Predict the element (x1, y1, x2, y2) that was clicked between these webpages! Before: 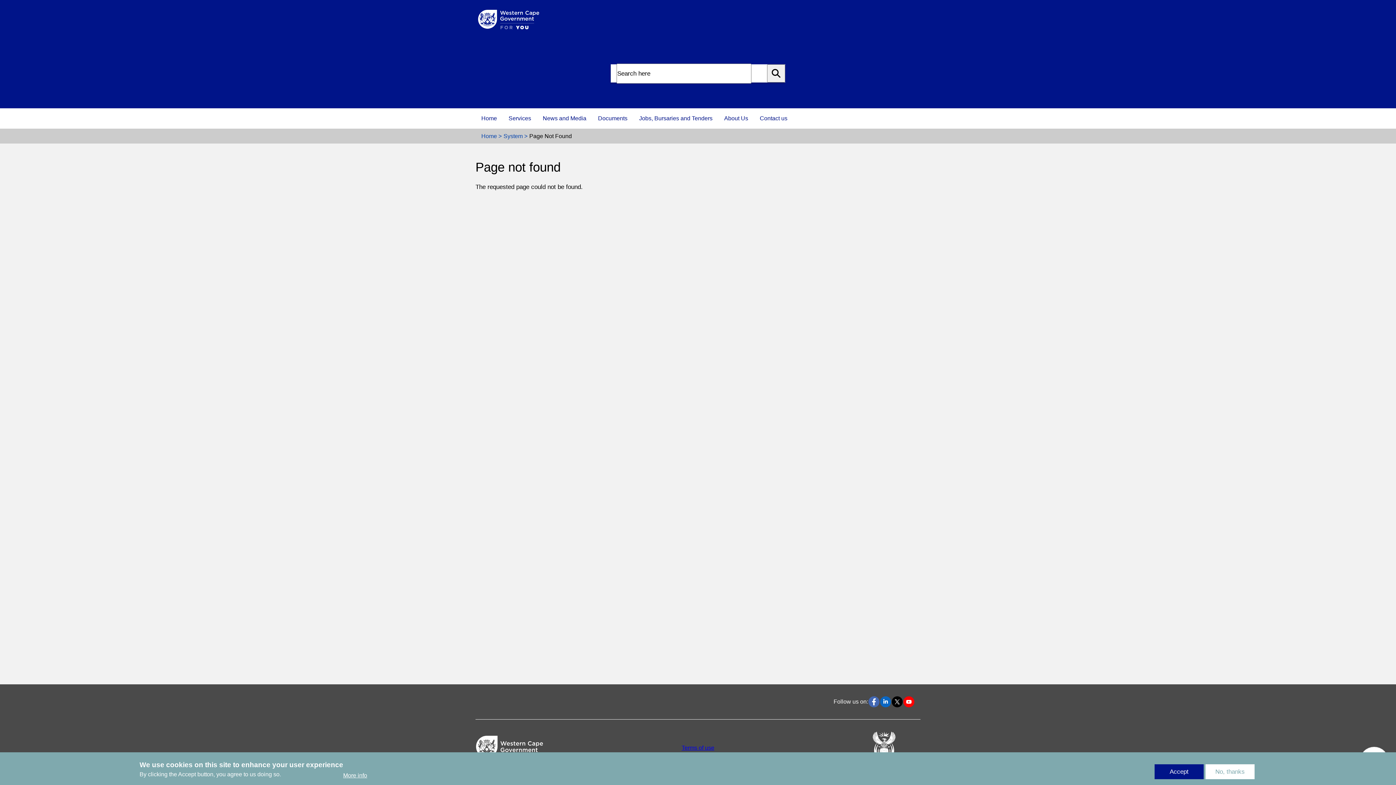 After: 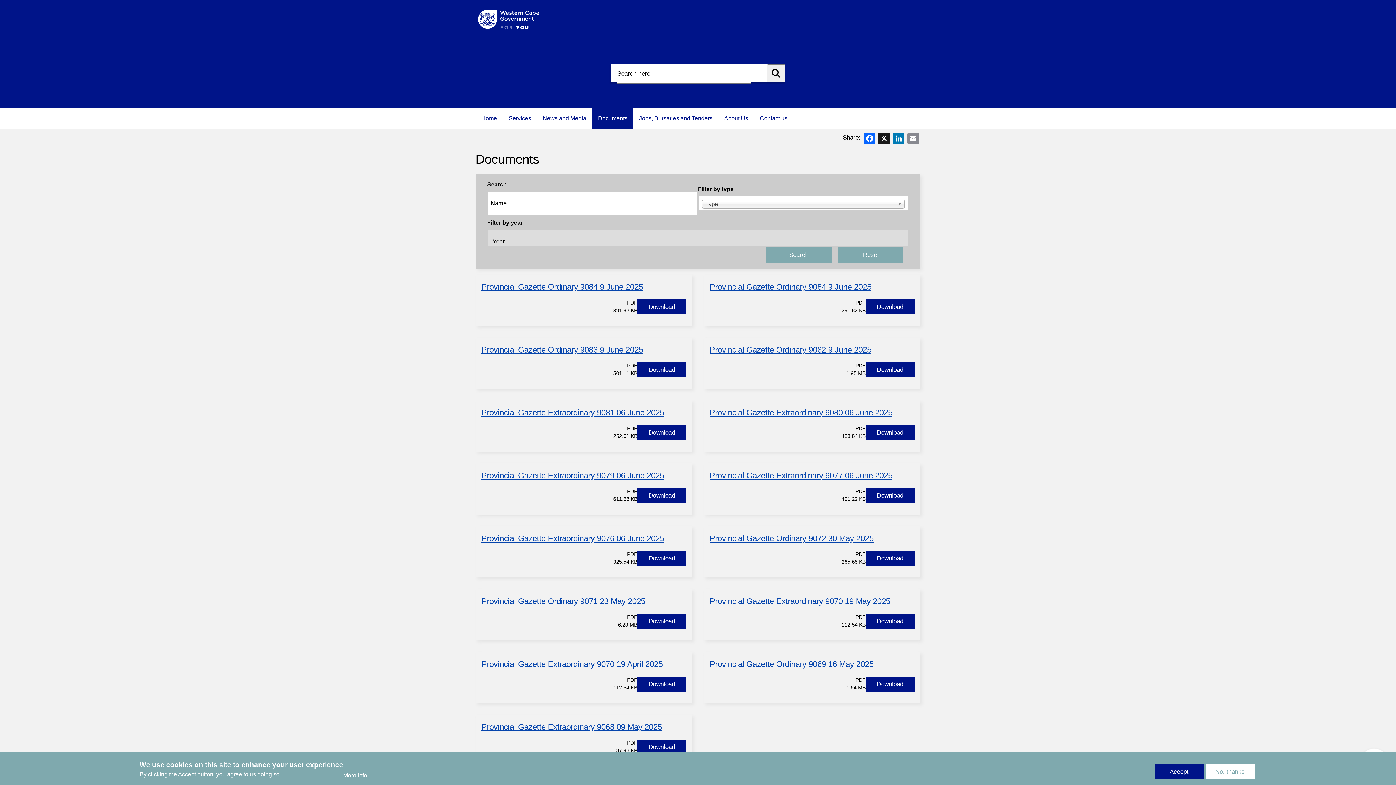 Action: label: Documents bbox: (592, 108, 633, 128)